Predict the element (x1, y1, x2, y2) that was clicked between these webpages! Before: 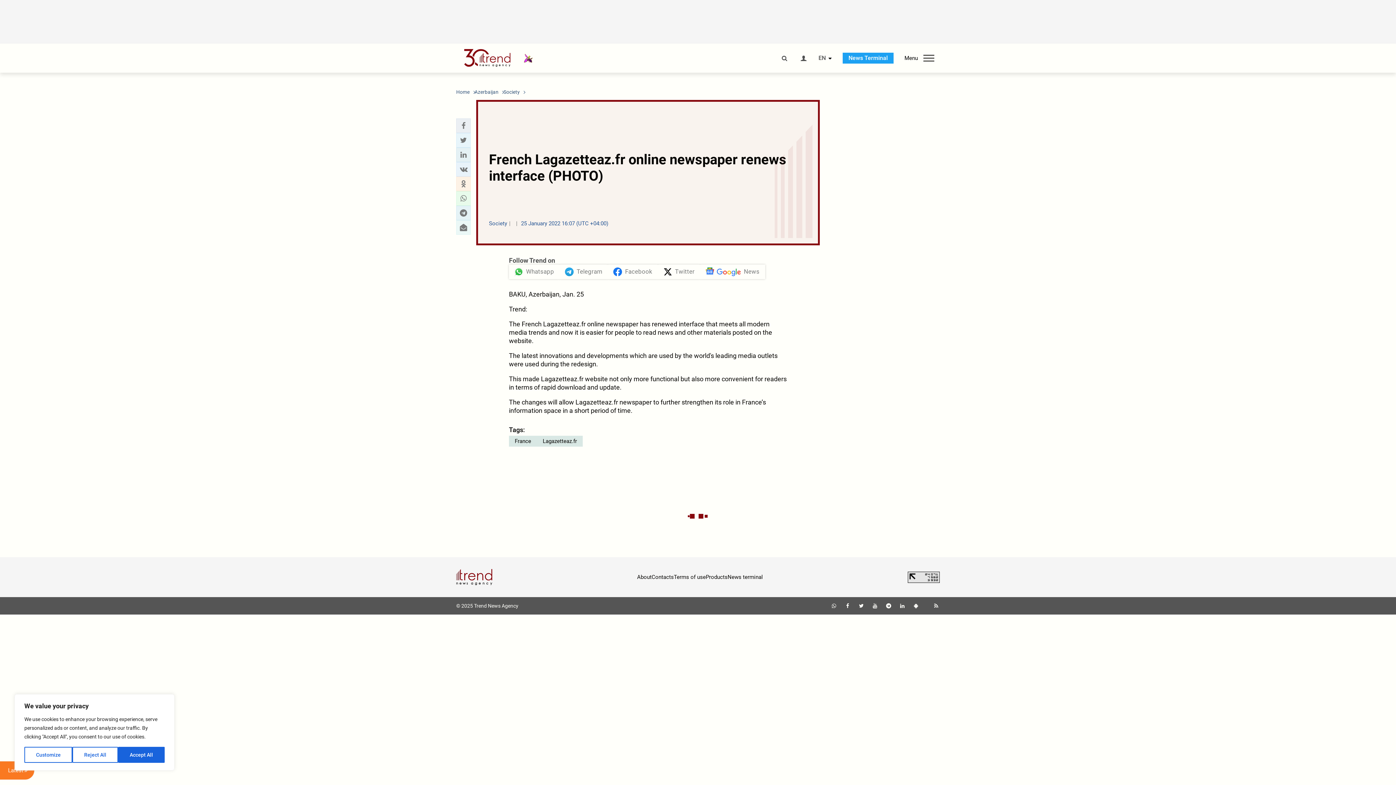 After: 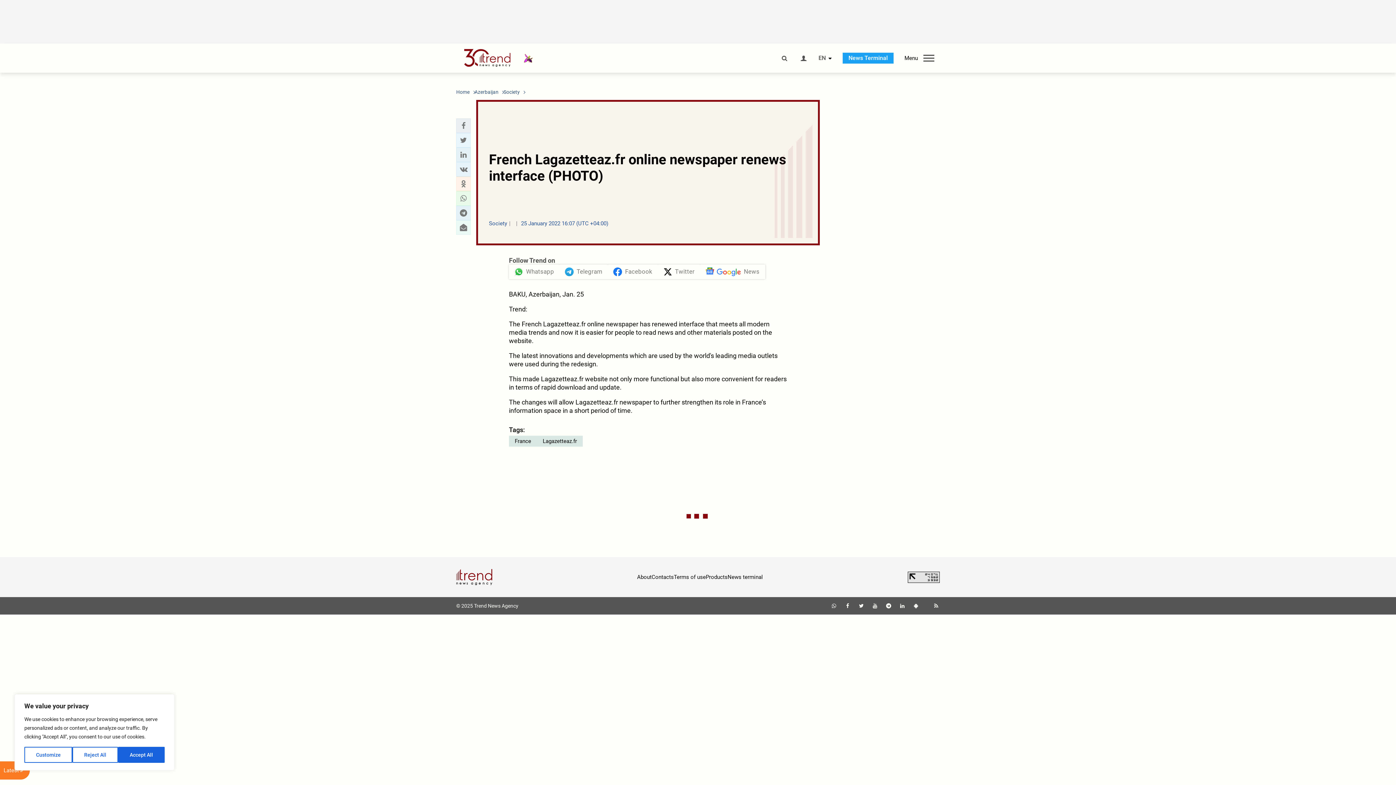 Action: label: News terminal bbox: (727, 574, 763, 580)